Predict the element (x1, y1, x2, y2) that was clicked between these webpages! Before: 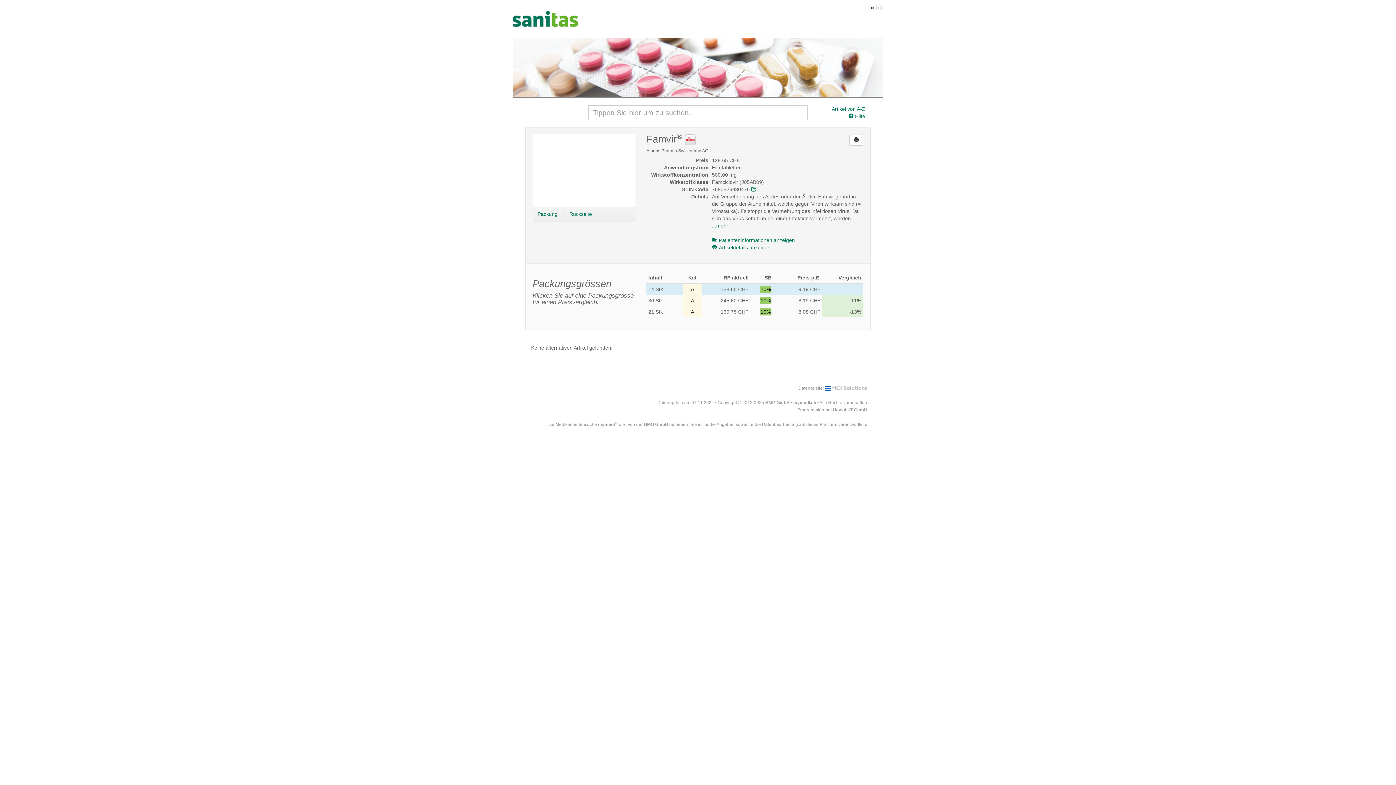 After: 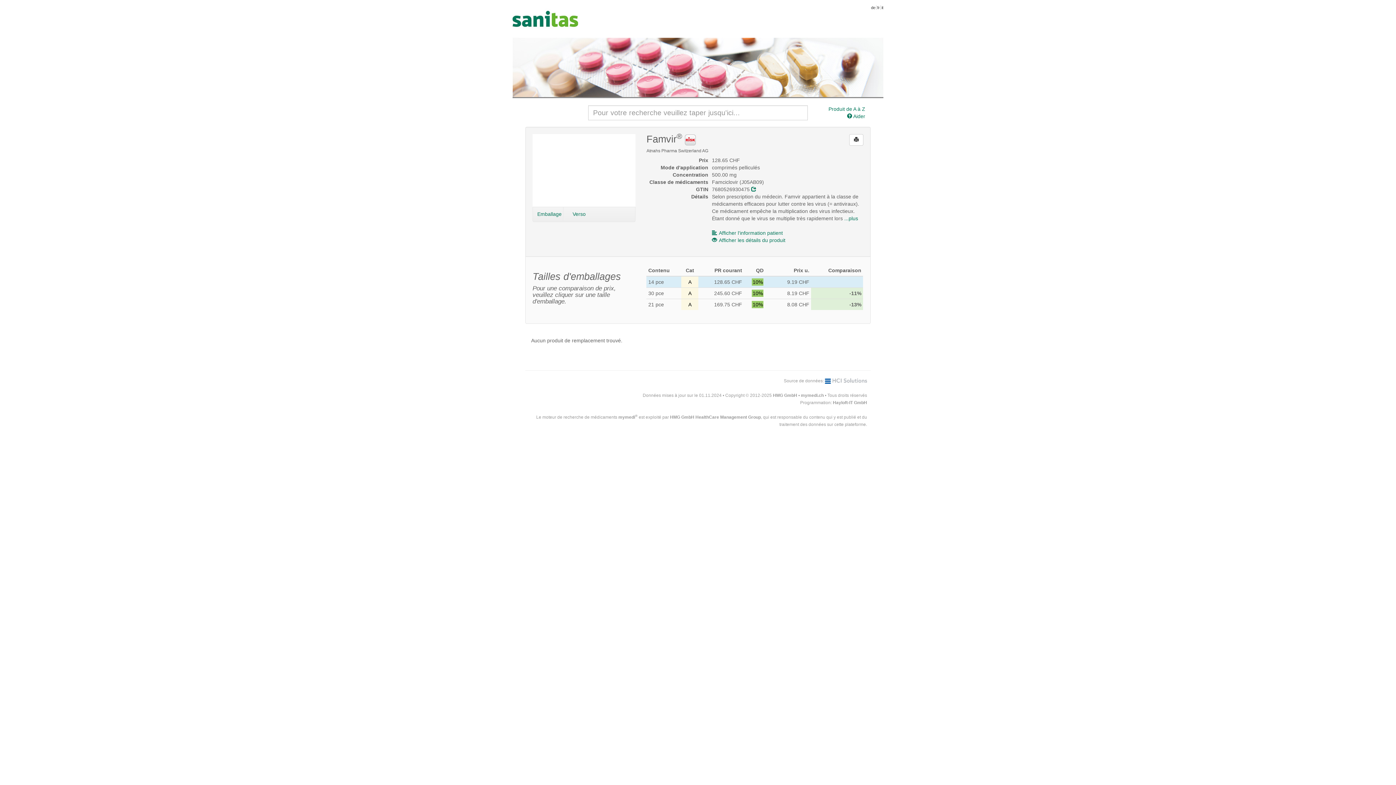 Action: bbox: (877, 5, 880, 9) label: fr